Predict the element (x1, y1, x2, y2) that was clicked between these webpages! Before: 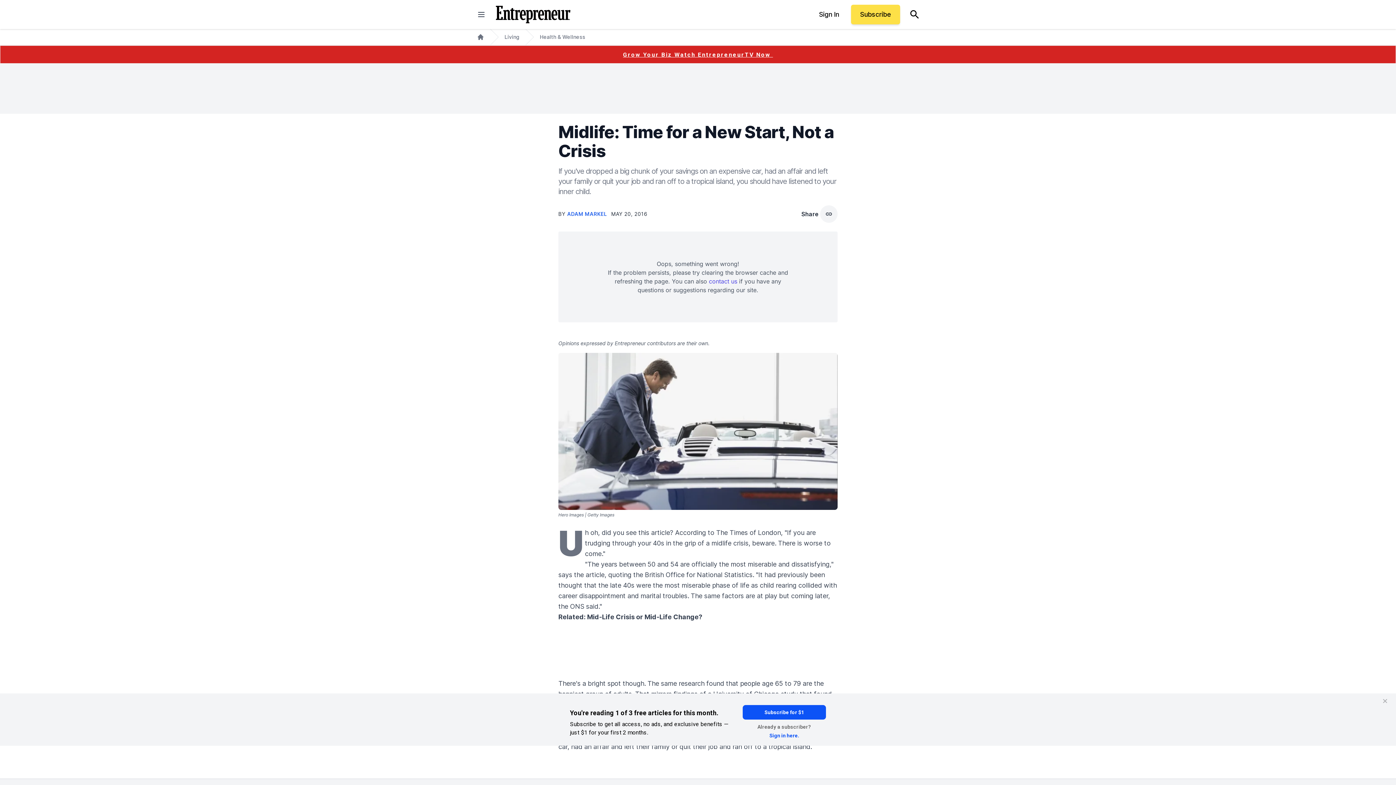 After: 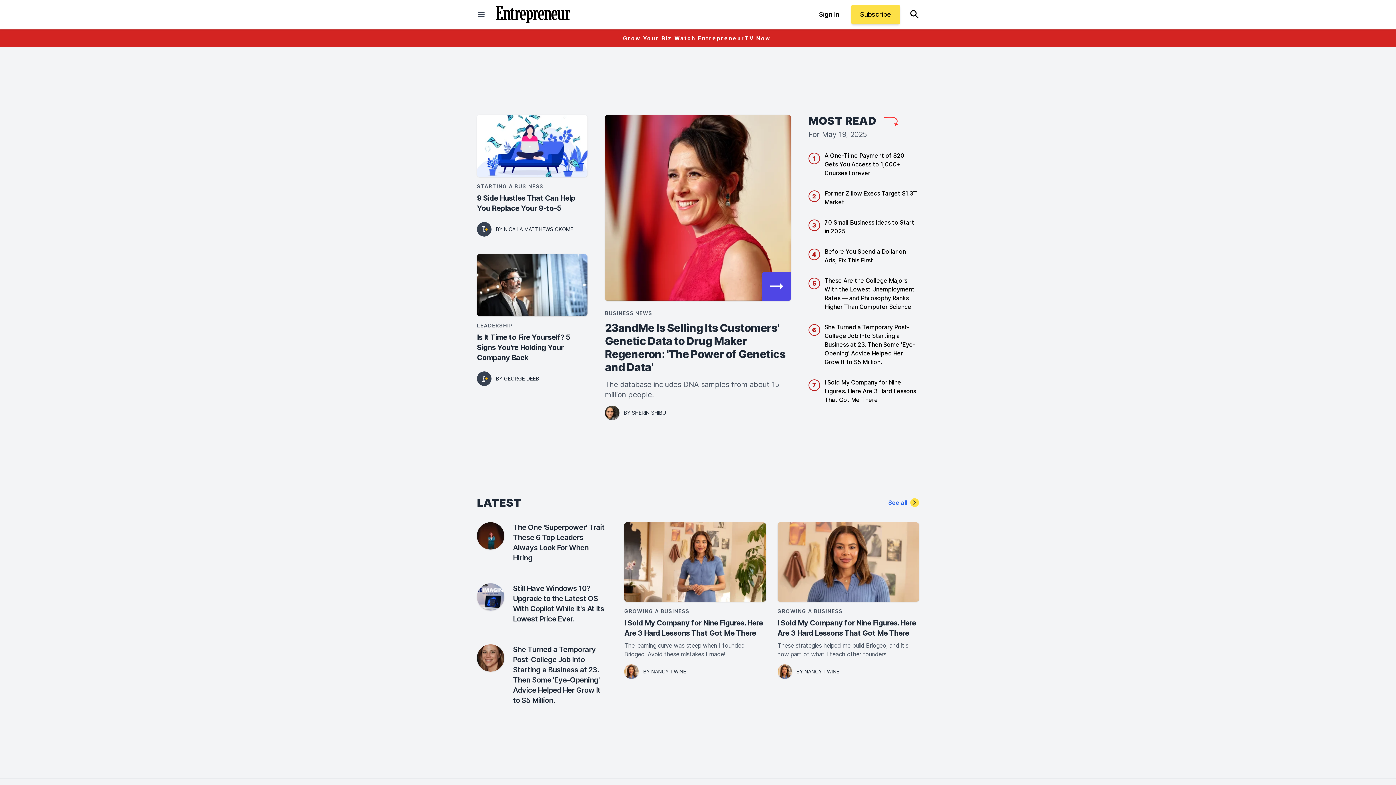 Action: label: Home bbox: (477, 33, 484, 40)